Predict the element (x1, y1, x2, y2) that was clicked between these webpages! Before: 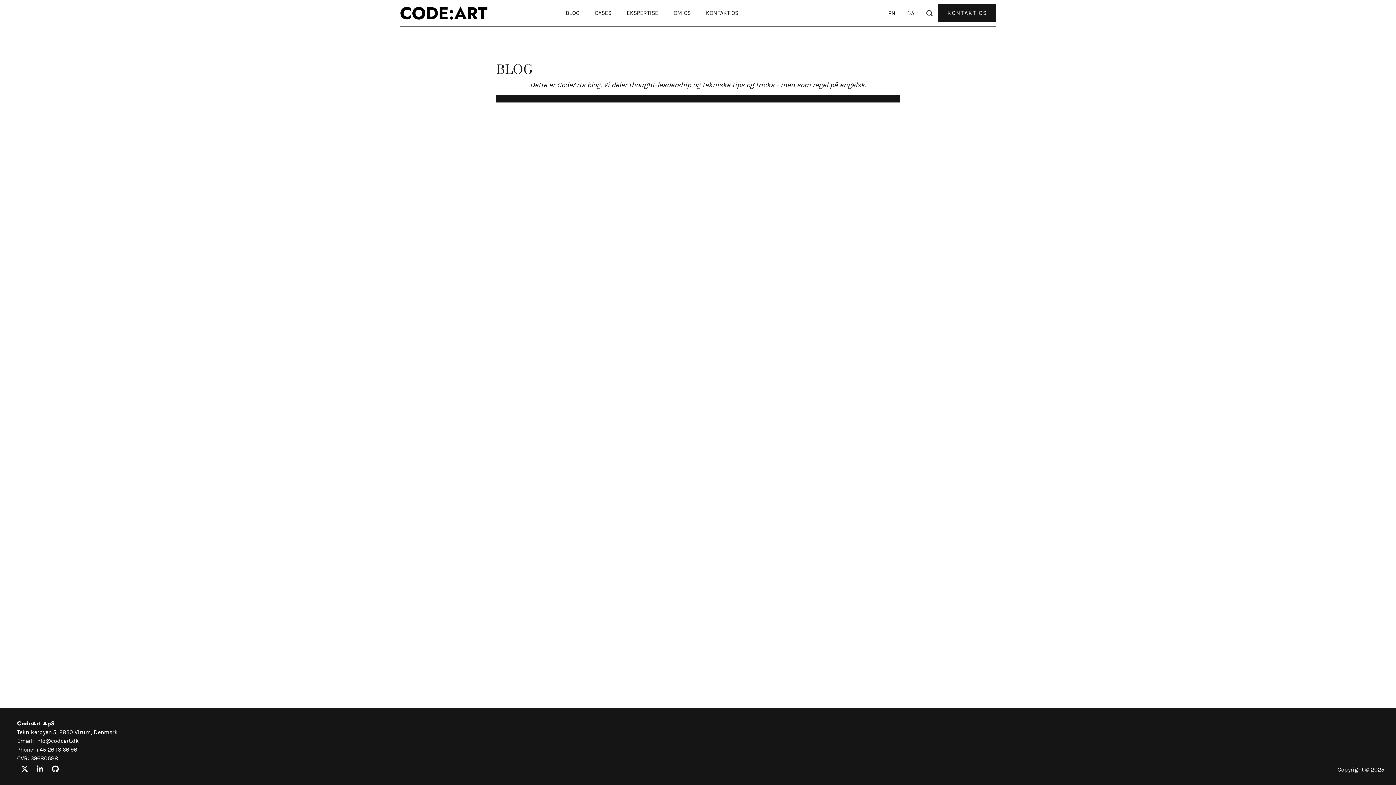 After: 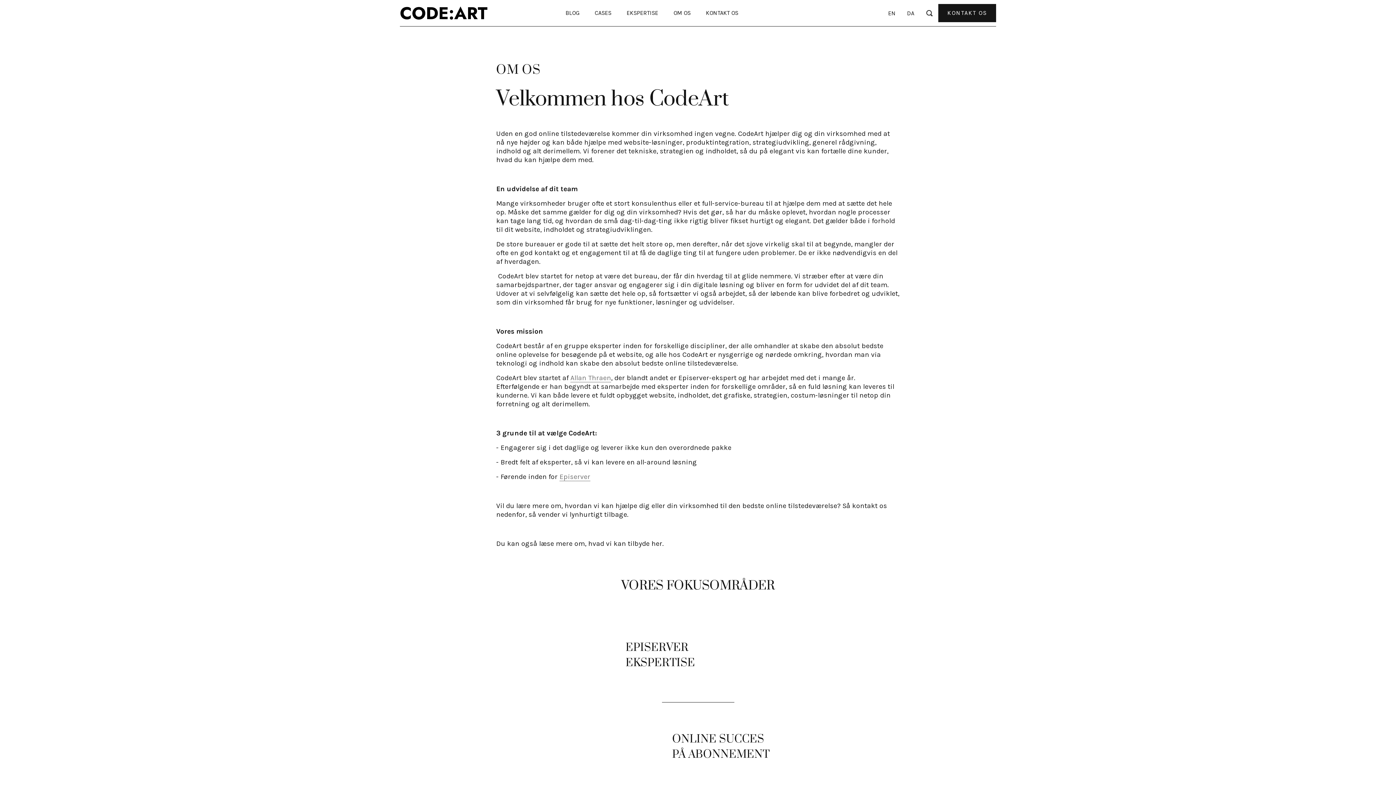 Action: label: OM OS bbox: (673, 5, 690, 20)